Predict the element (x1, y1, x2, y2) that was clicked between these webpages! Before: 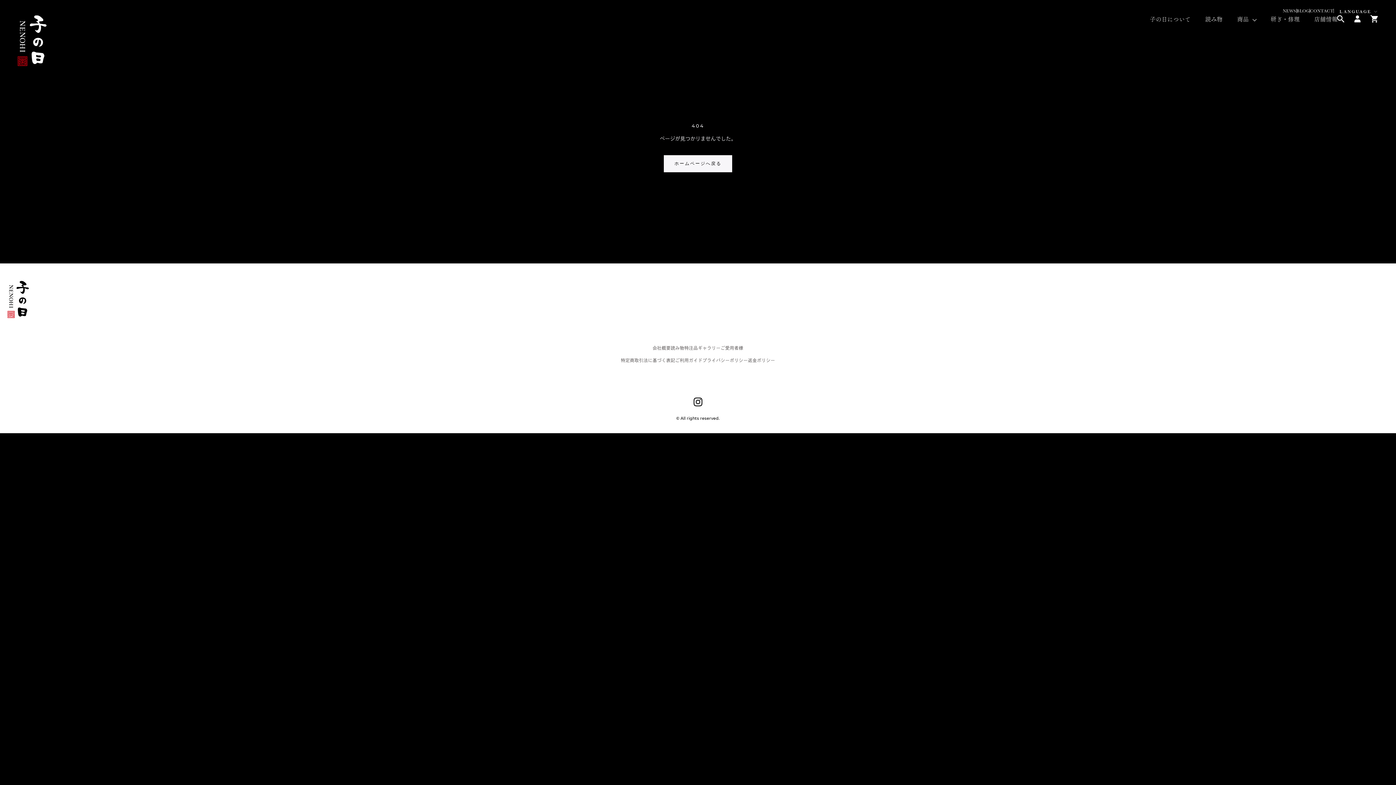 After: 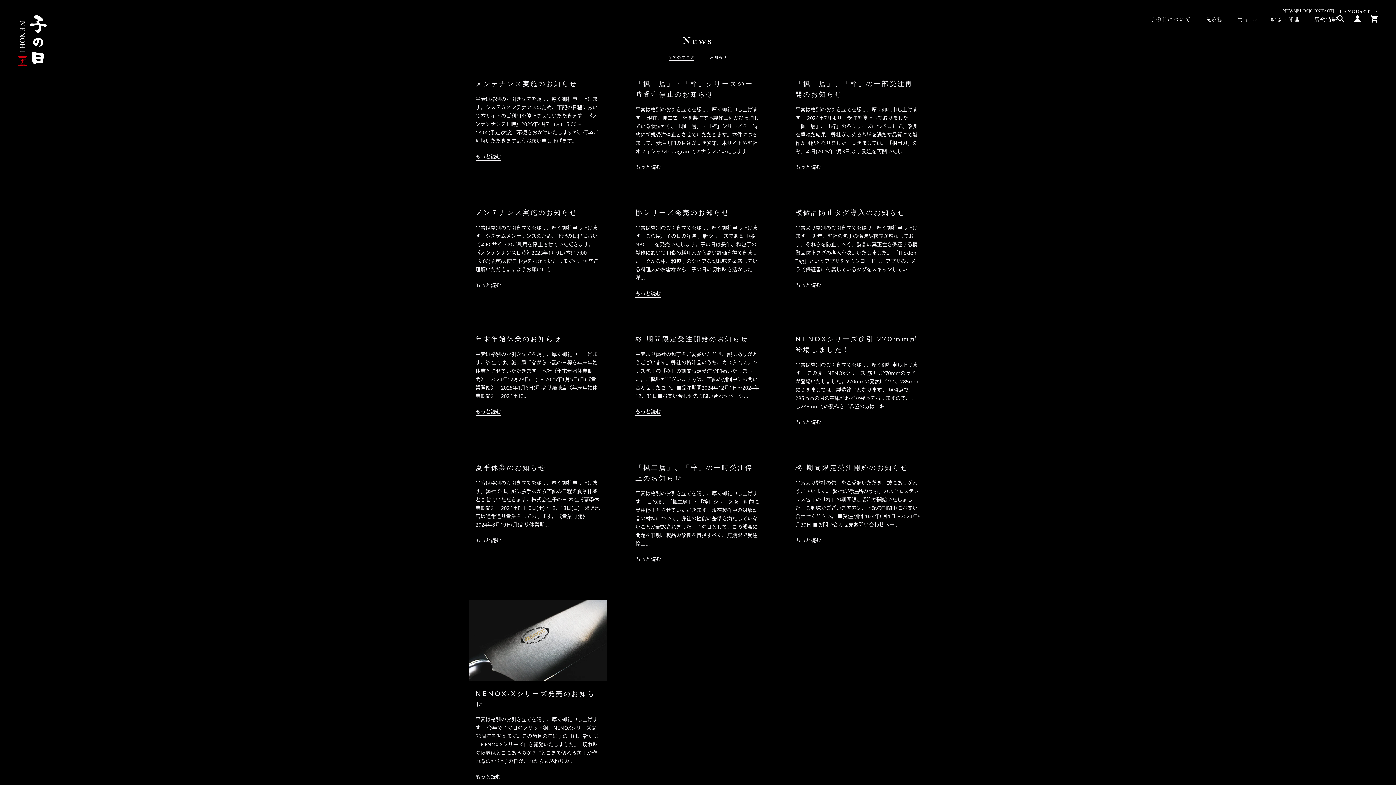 Action: label: NEWS bbox: (1283, 8, 1296, 13)